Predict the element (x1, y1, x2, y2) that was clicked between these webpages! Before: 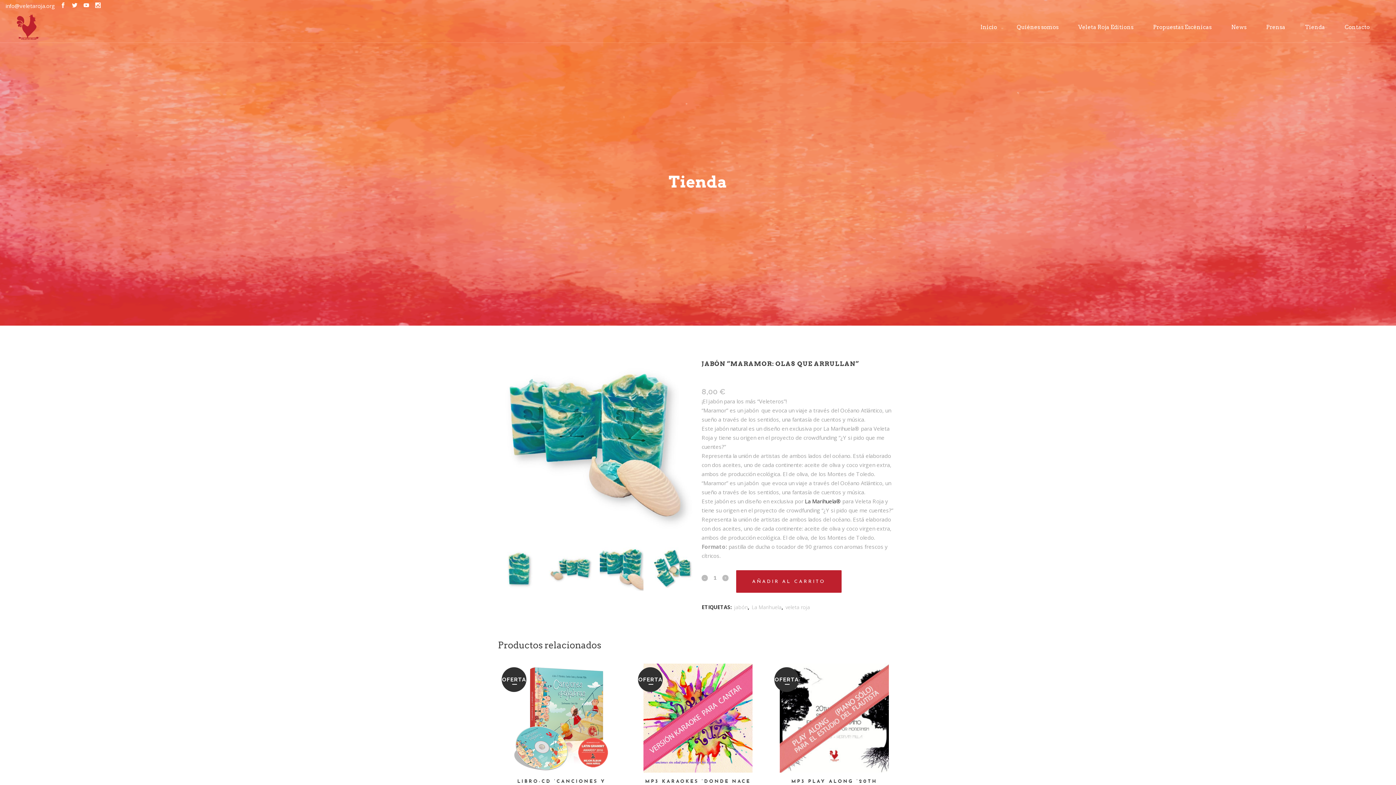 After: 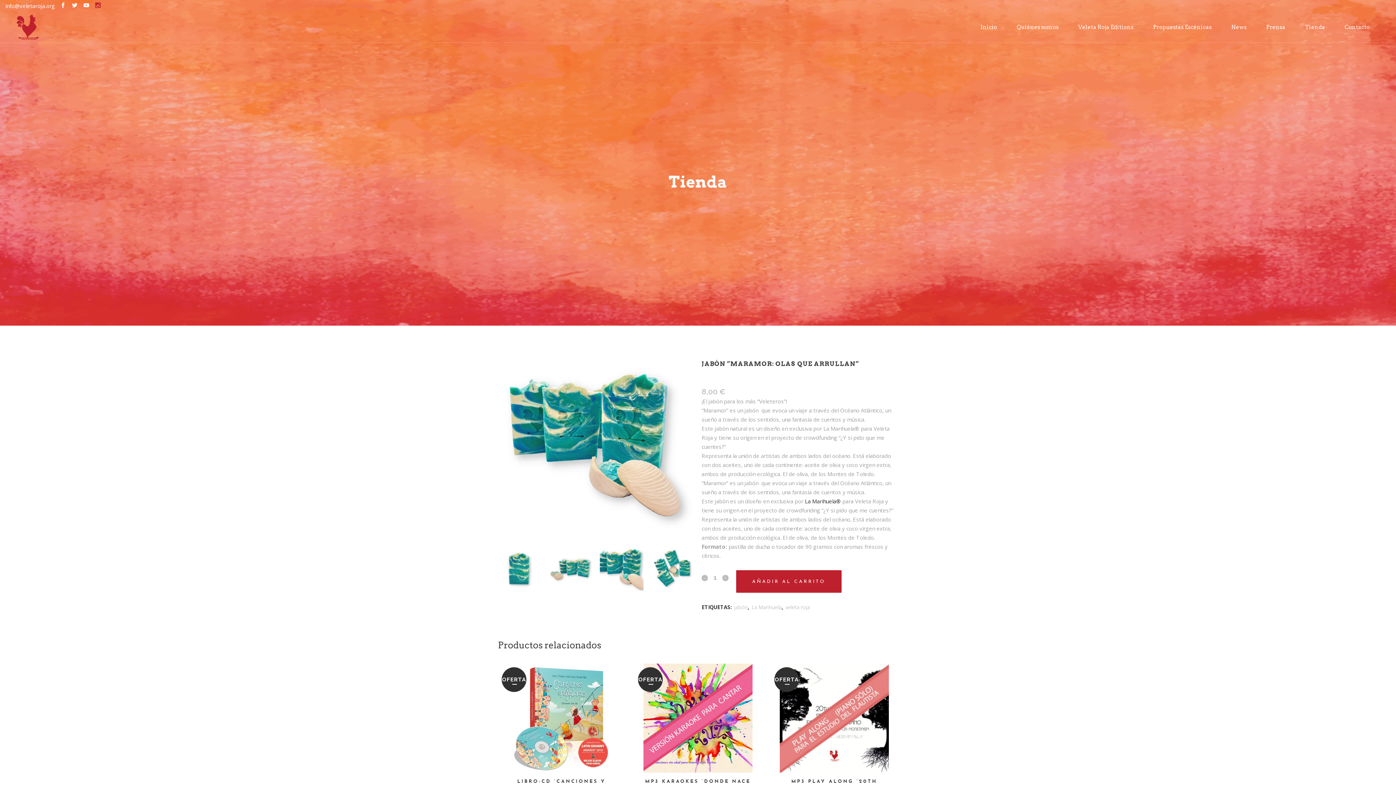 Action: bbox: (95, 0, 106, 12)